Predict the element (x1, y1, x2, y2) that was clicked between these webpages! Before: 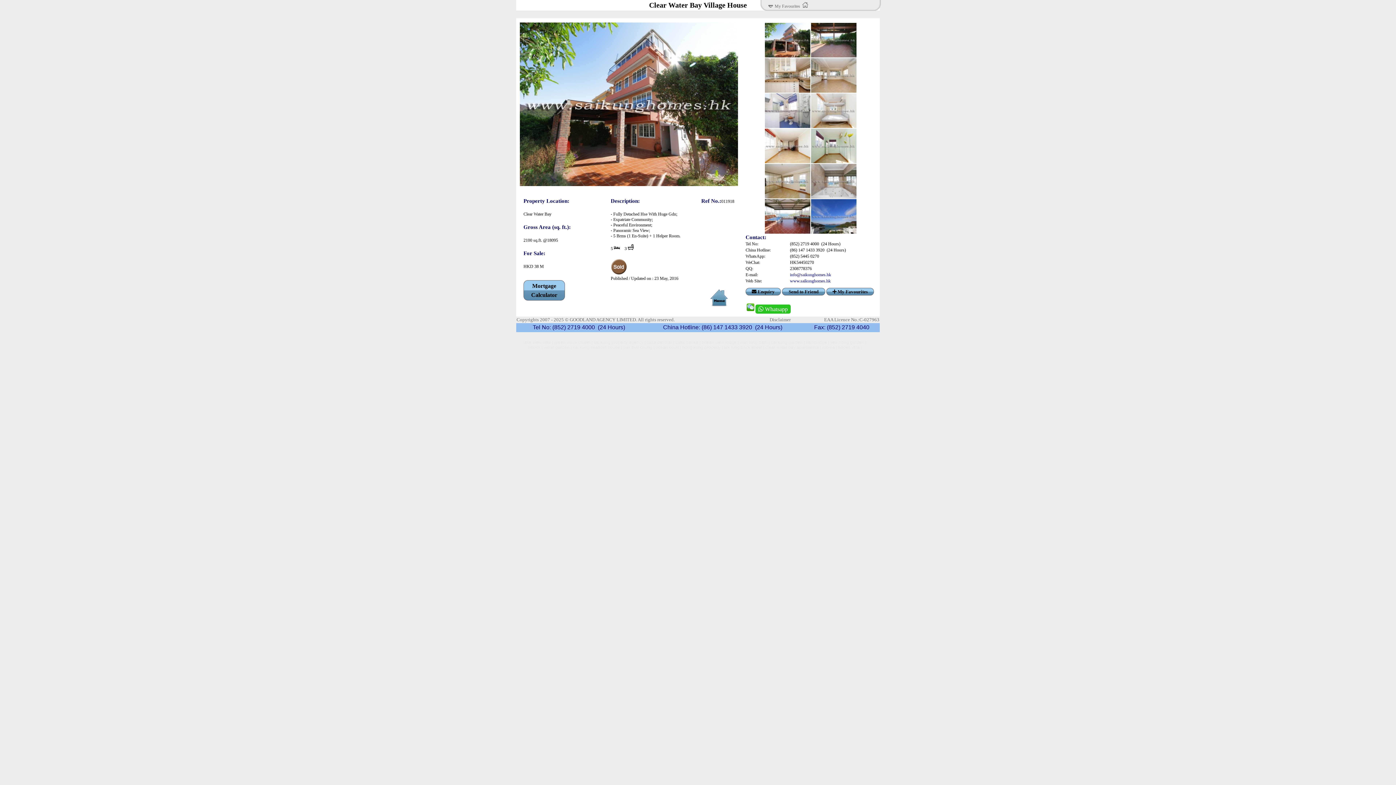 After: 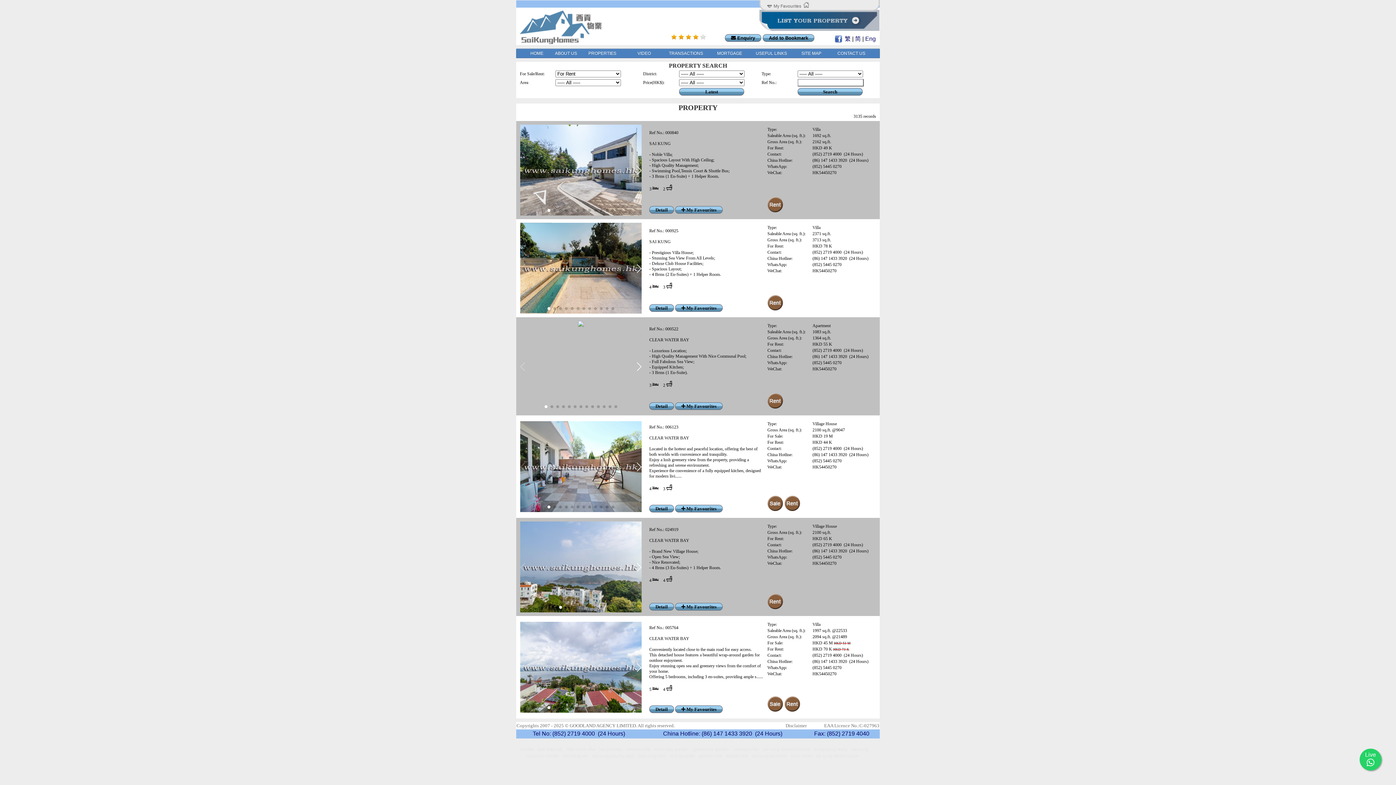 Action: bbox: (822, 345, 838, 350) label: robina | 